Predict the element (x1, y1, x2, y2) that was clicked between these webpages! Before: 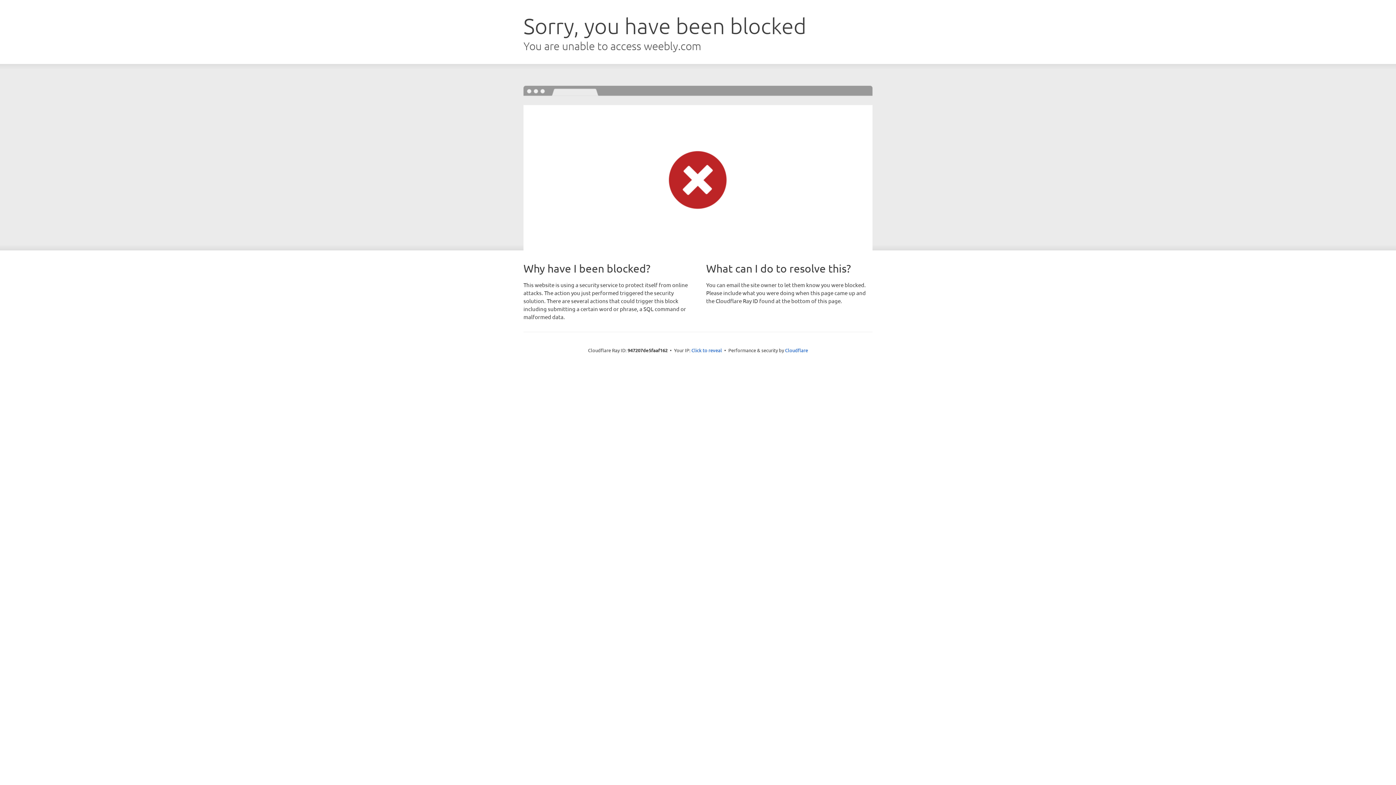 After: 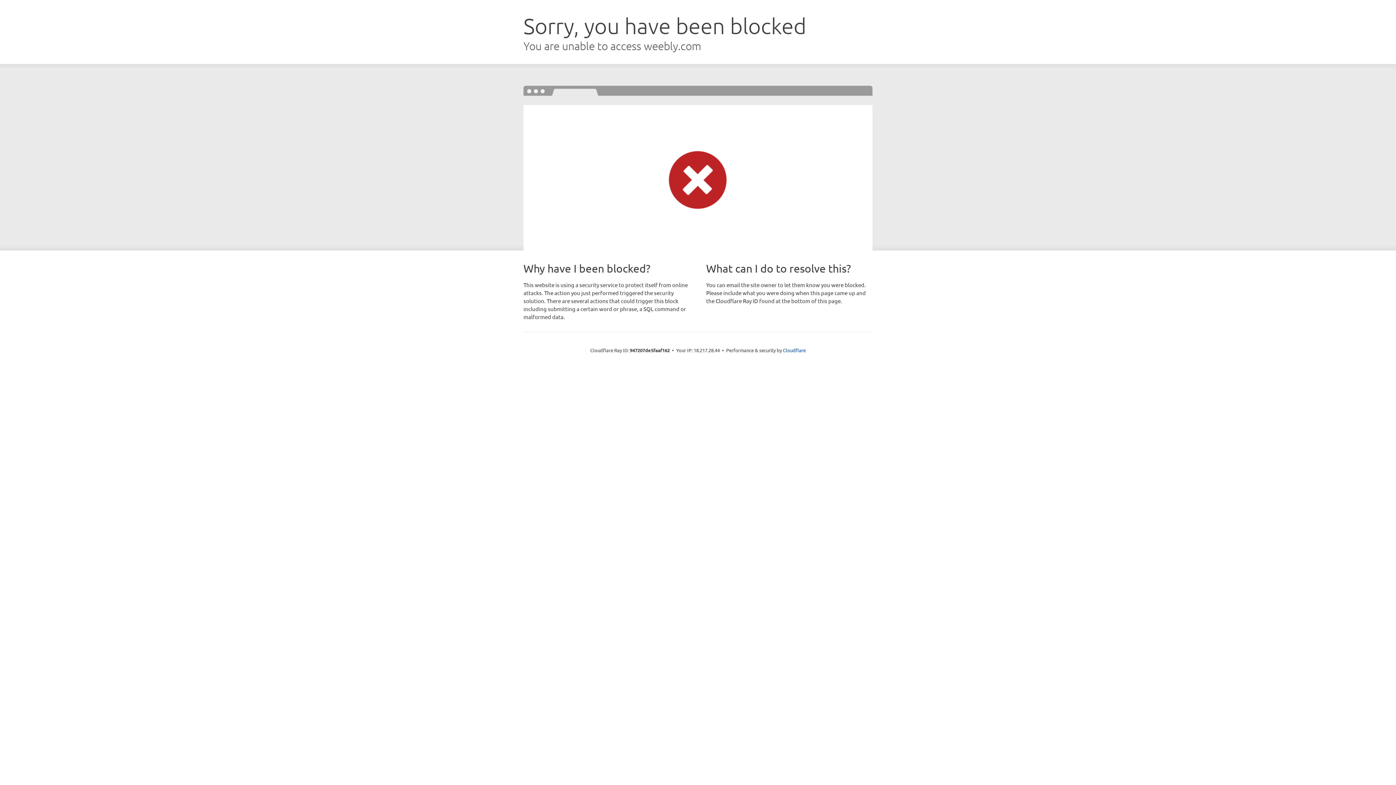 Action: bbox: (691, 346, 722, 353) label: Click to reveal